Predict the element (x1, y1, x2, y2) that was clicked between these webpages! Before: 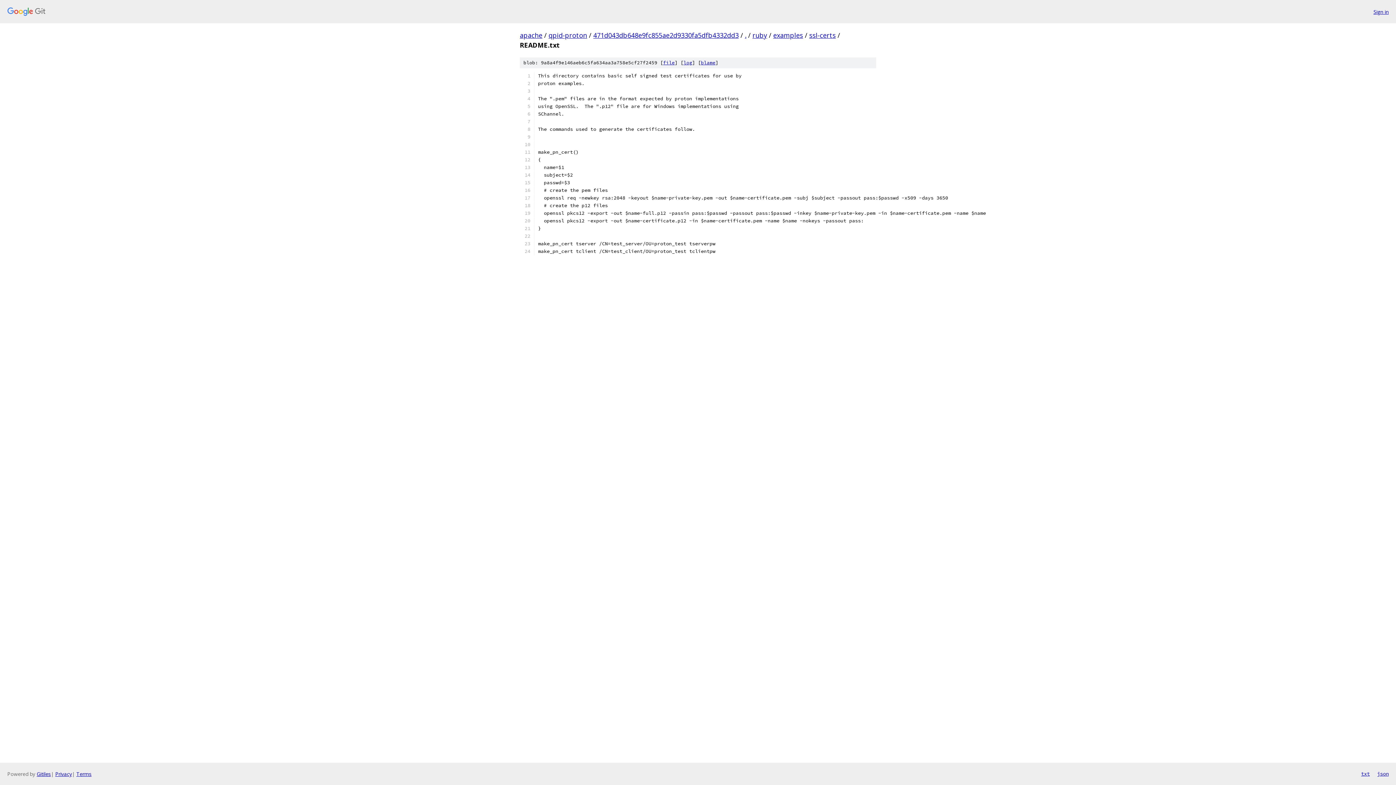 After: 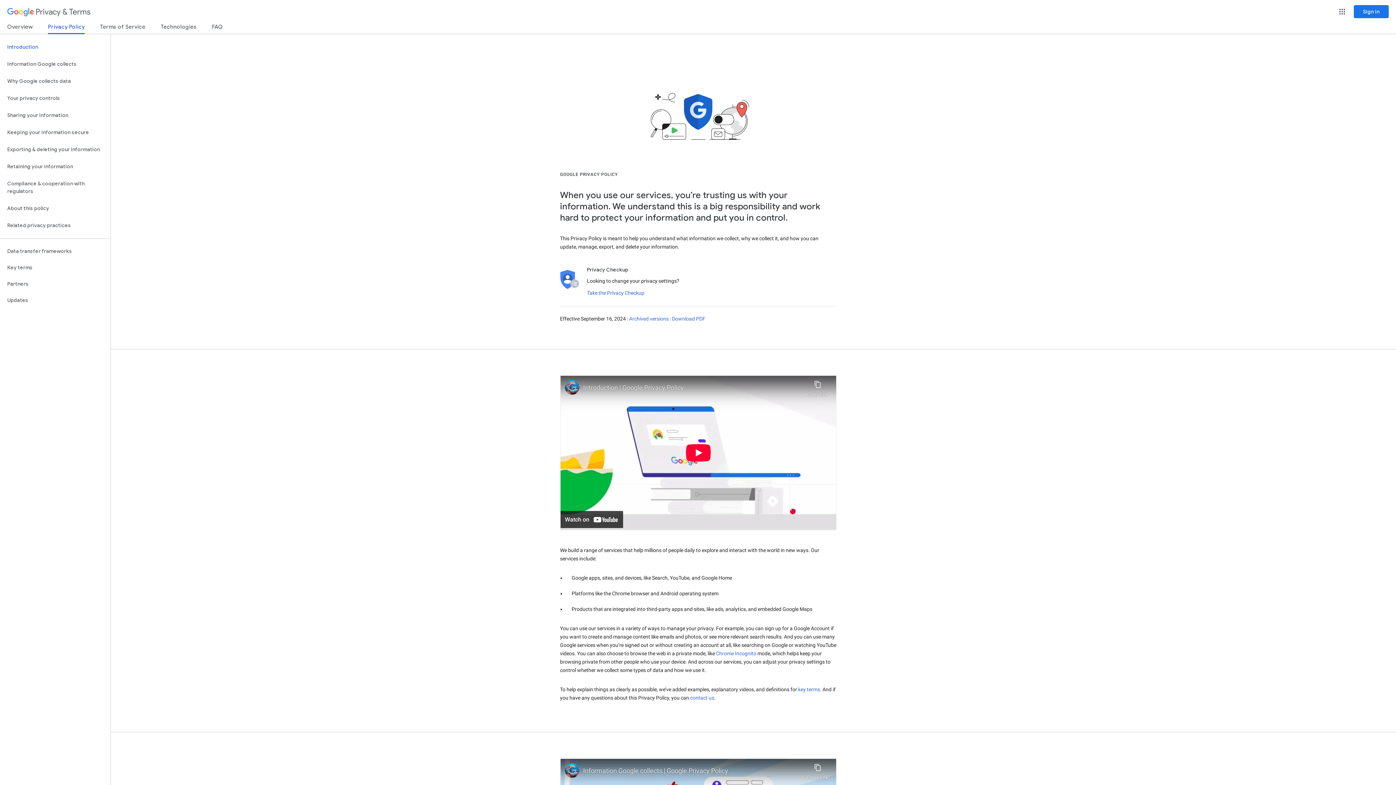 Action: bbox: (55, 770, 72, 777) label: Privacy